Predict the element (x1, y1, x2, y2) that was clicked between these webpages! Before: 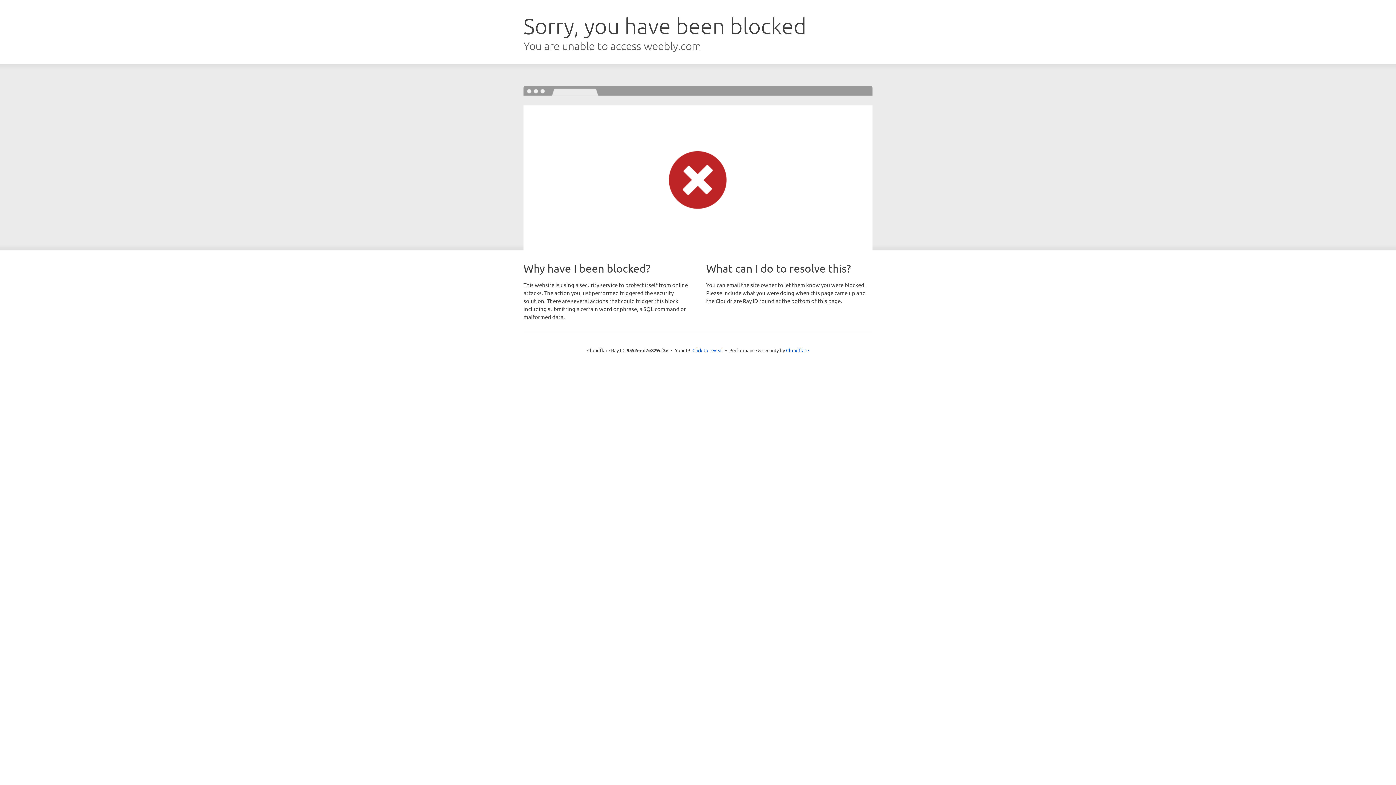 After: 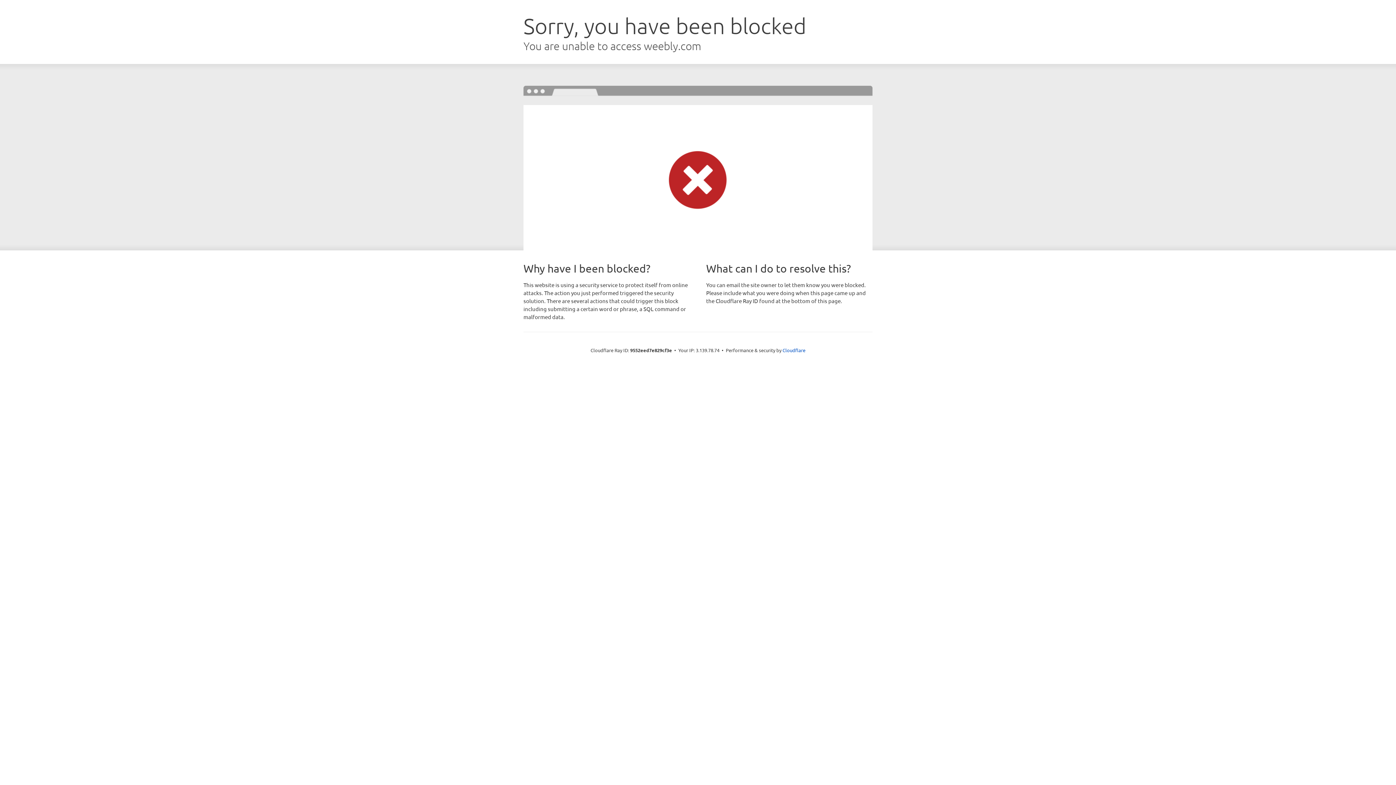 Action: bbox: (692, 346, 723, 353) label: Click to reveal